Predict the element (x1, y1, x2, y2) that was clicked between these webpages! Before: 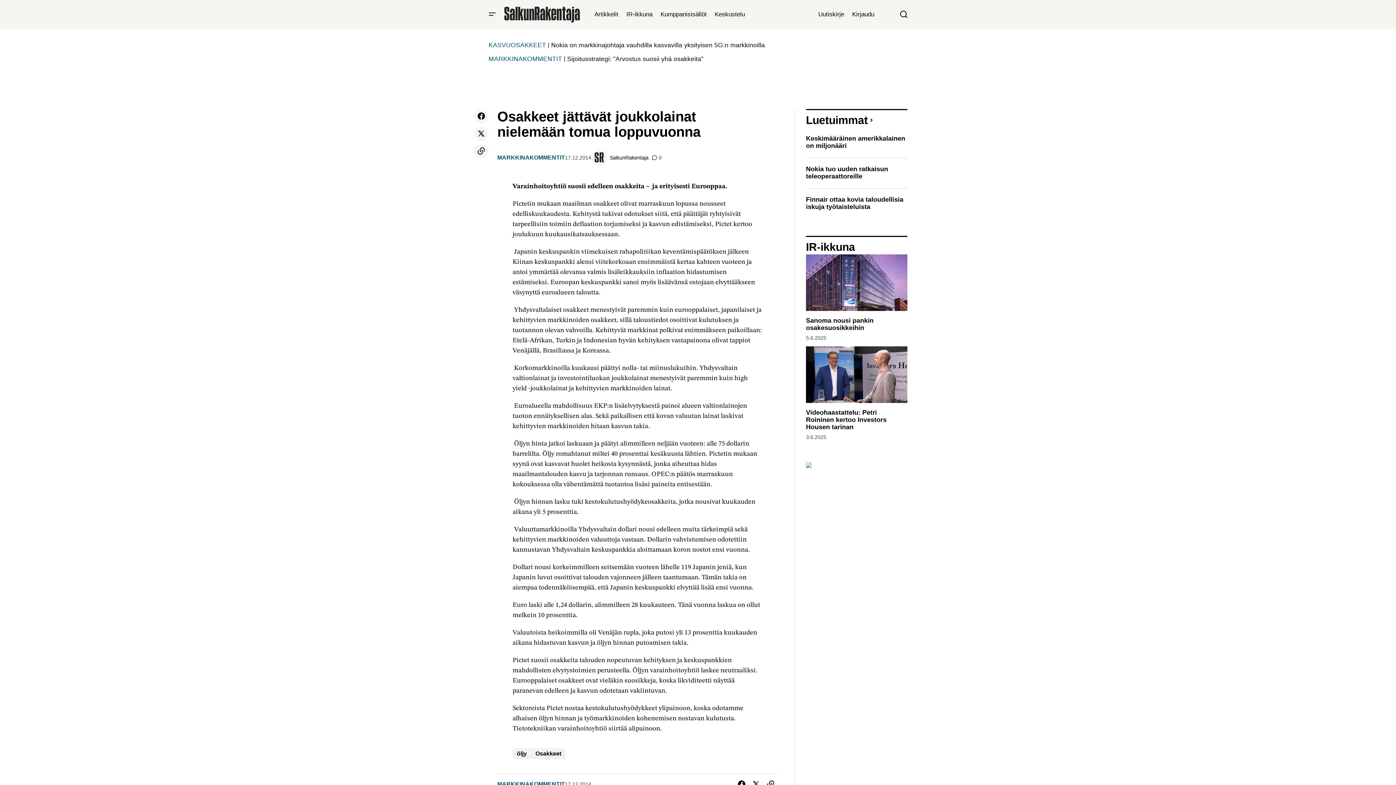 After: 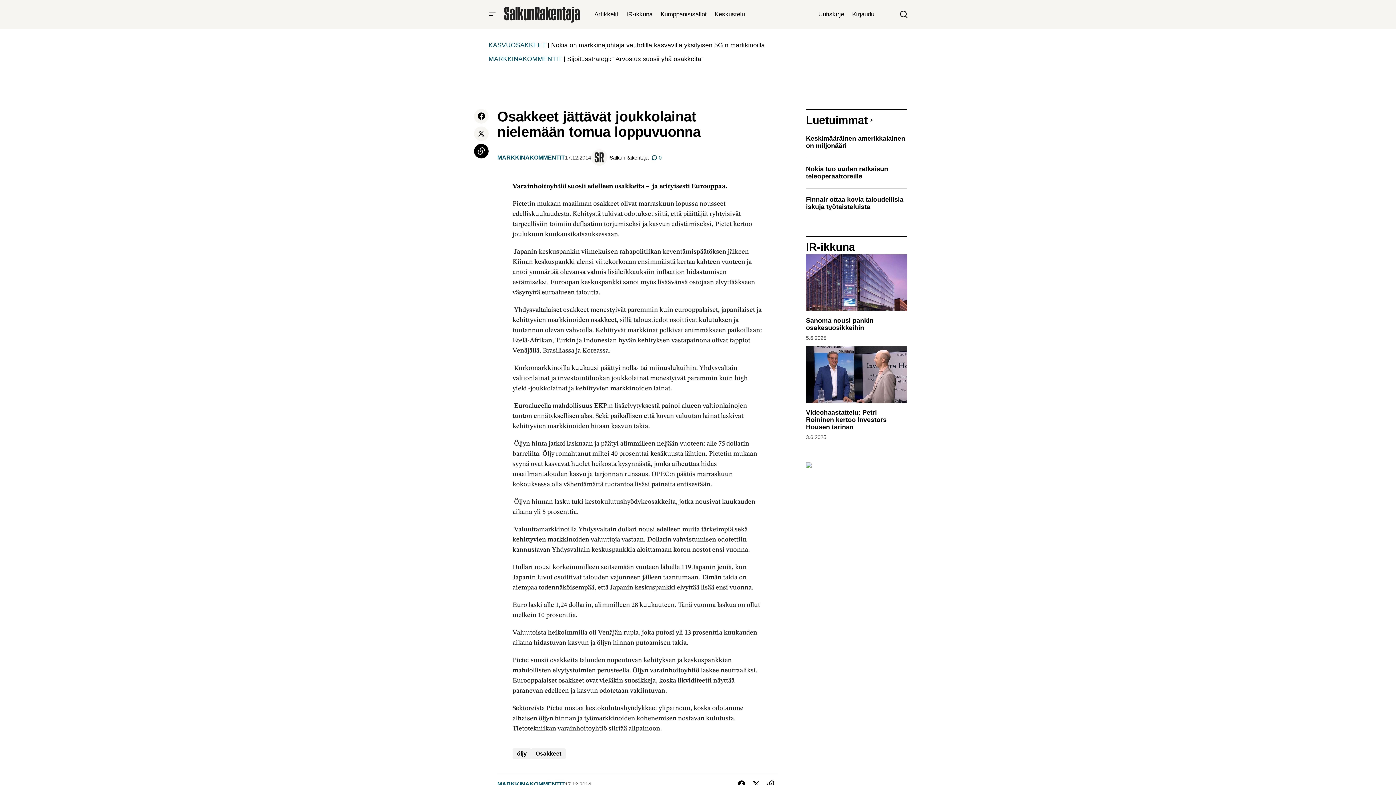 Action: bbox: (472, 142, 490, 160)